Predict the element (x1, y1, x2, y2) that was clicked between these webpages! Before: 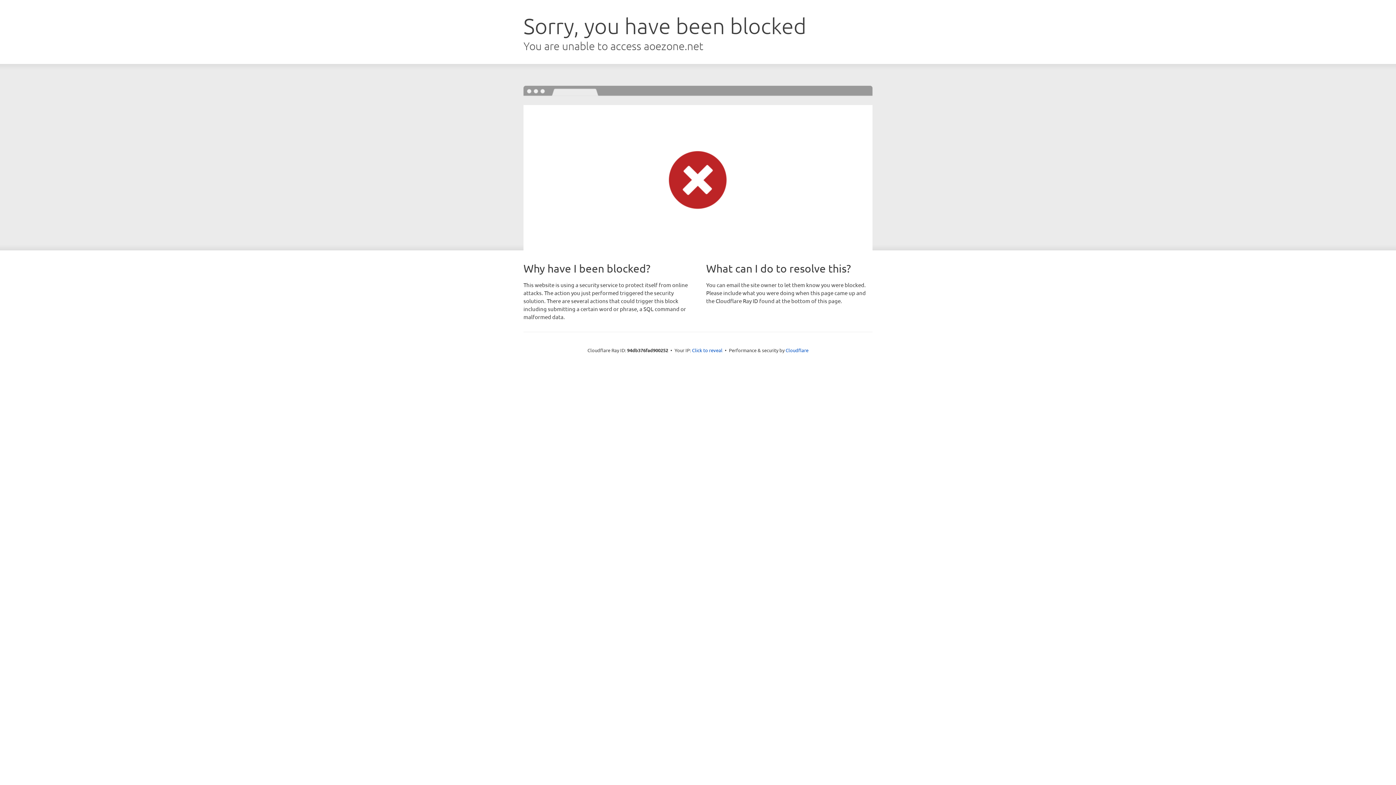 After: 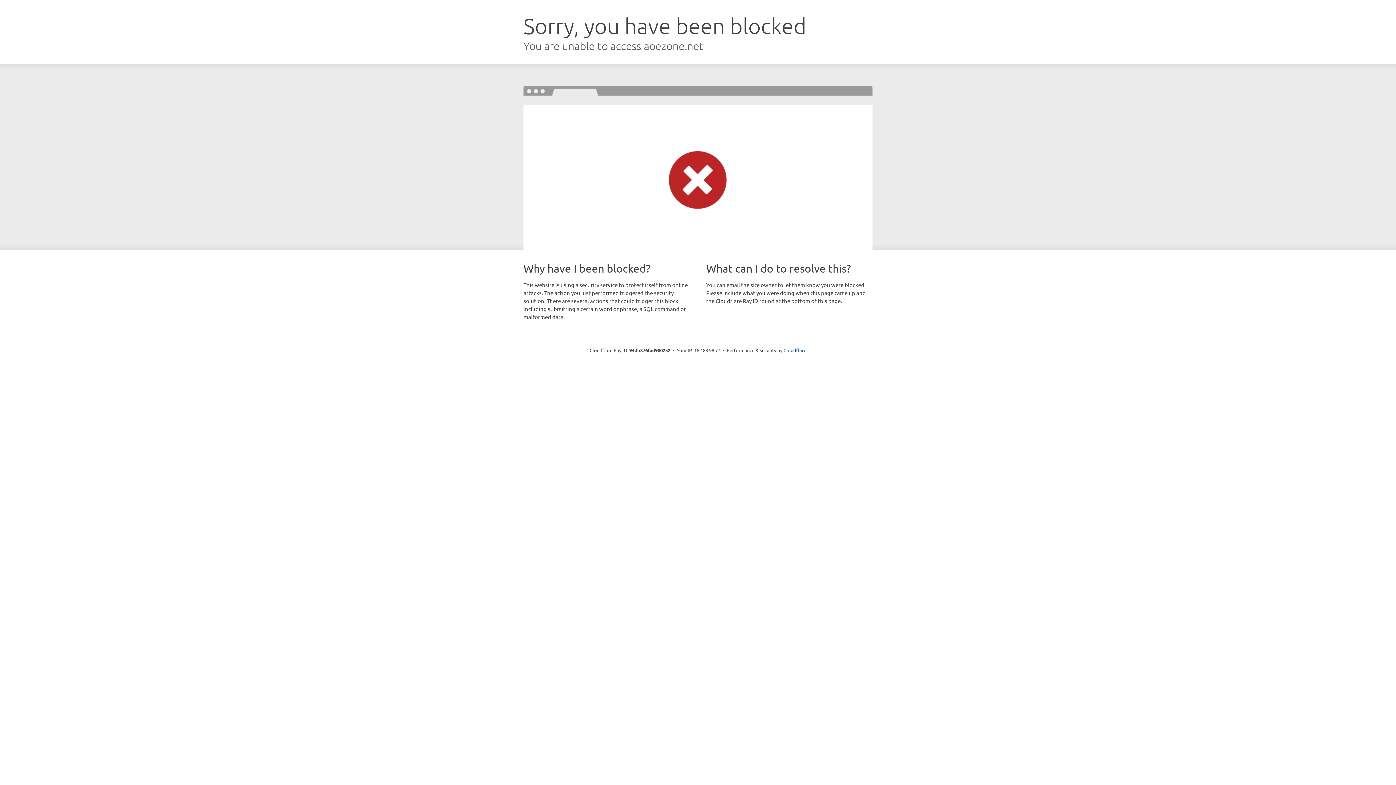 Action: label: Click to reveal bbox: (692, 346, 722, 353)